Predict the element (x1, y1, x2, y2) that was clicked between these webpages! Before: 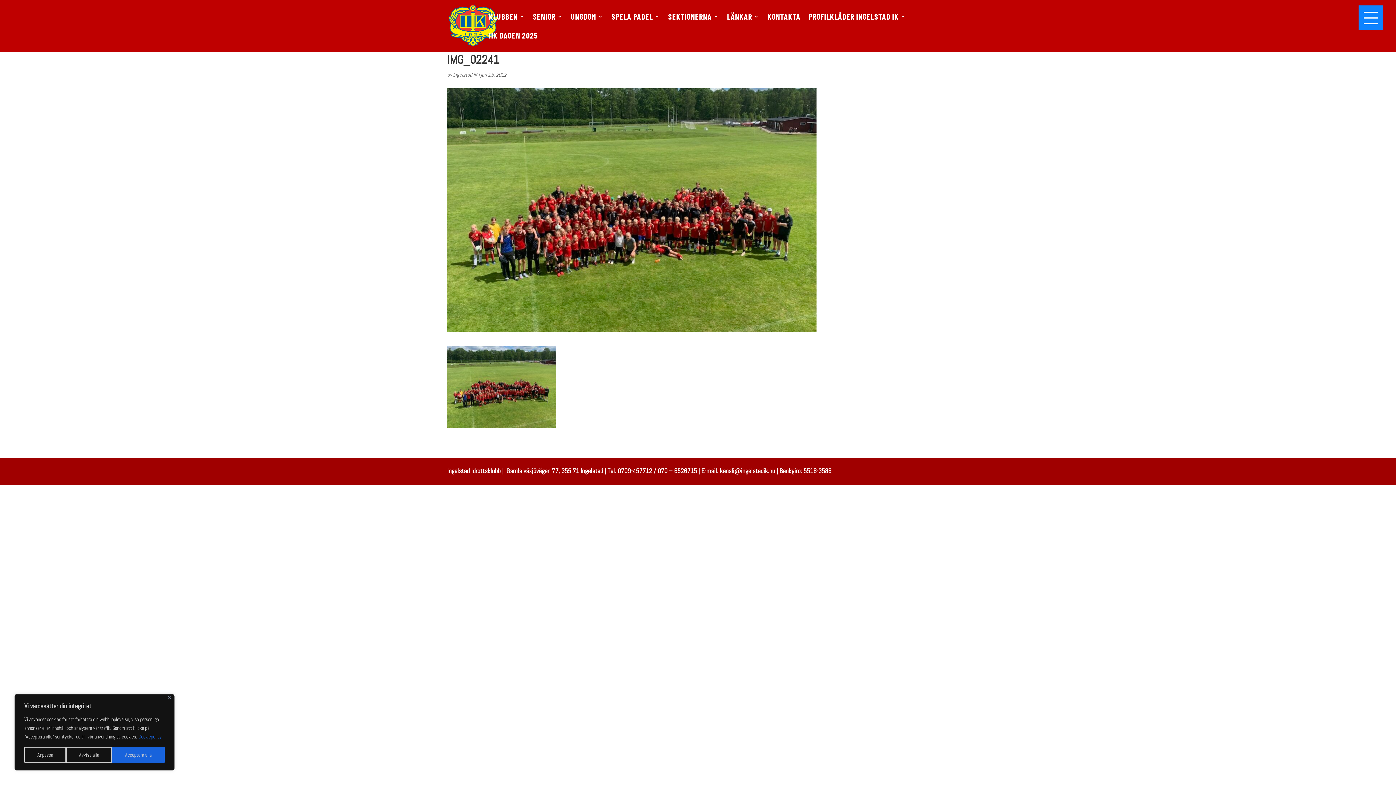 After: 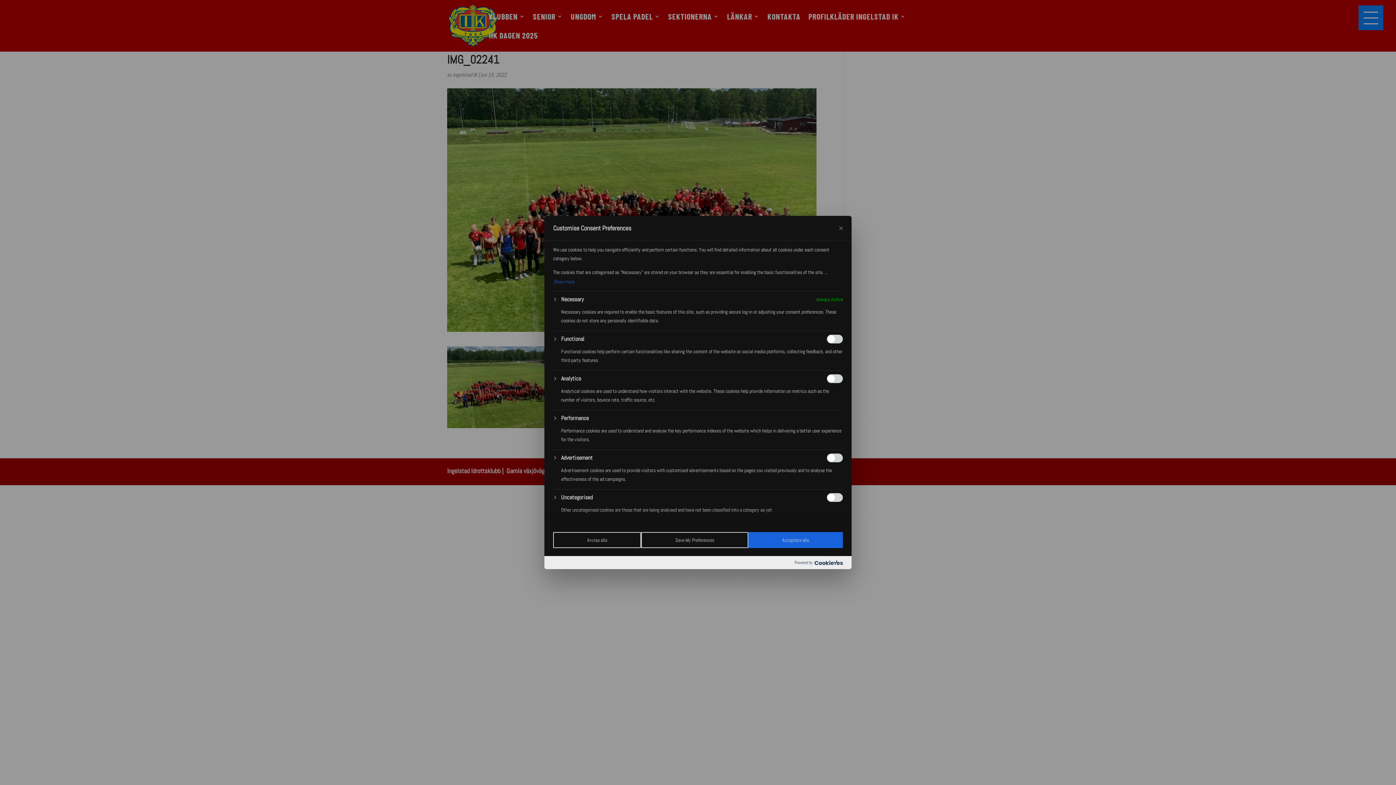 Action: label: Anpassa bbox: (24, 747, 66, 763)